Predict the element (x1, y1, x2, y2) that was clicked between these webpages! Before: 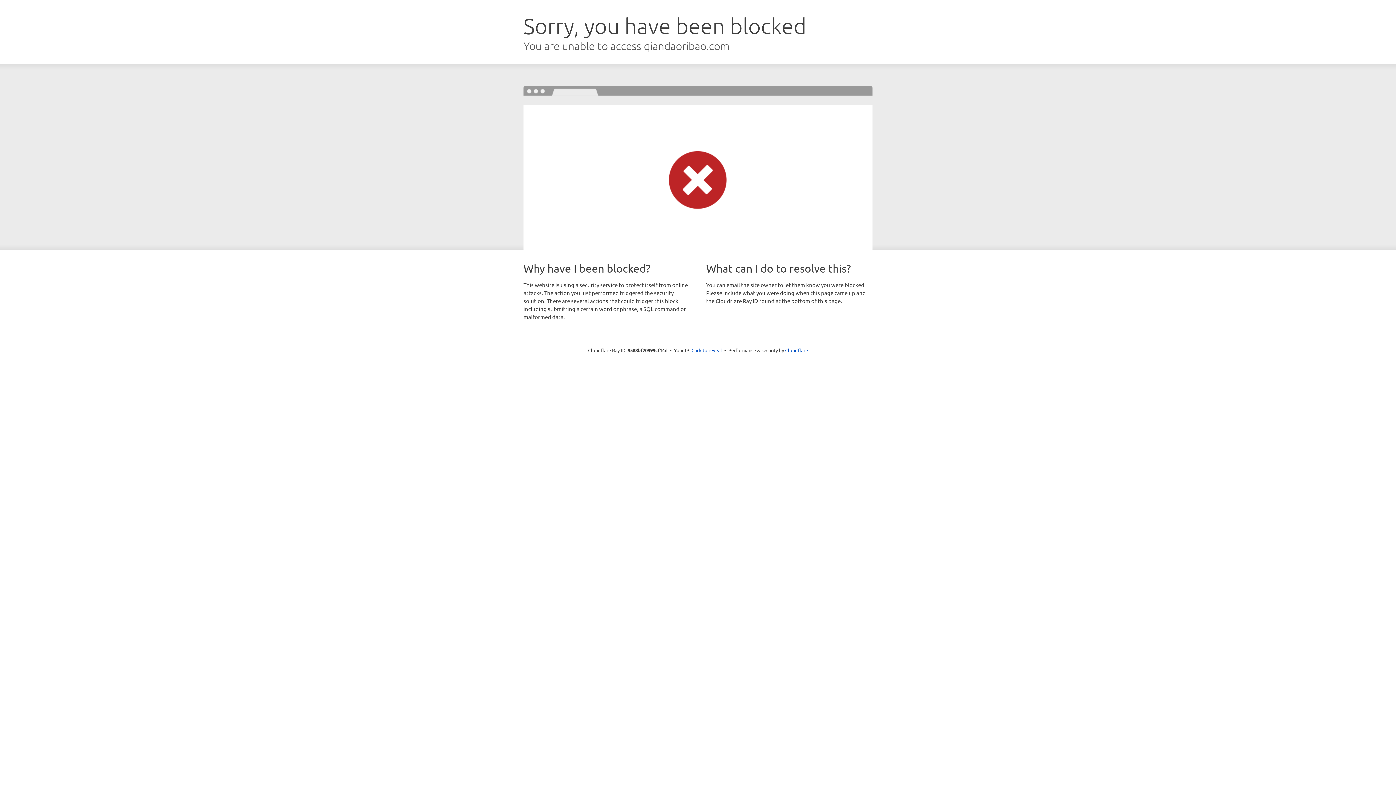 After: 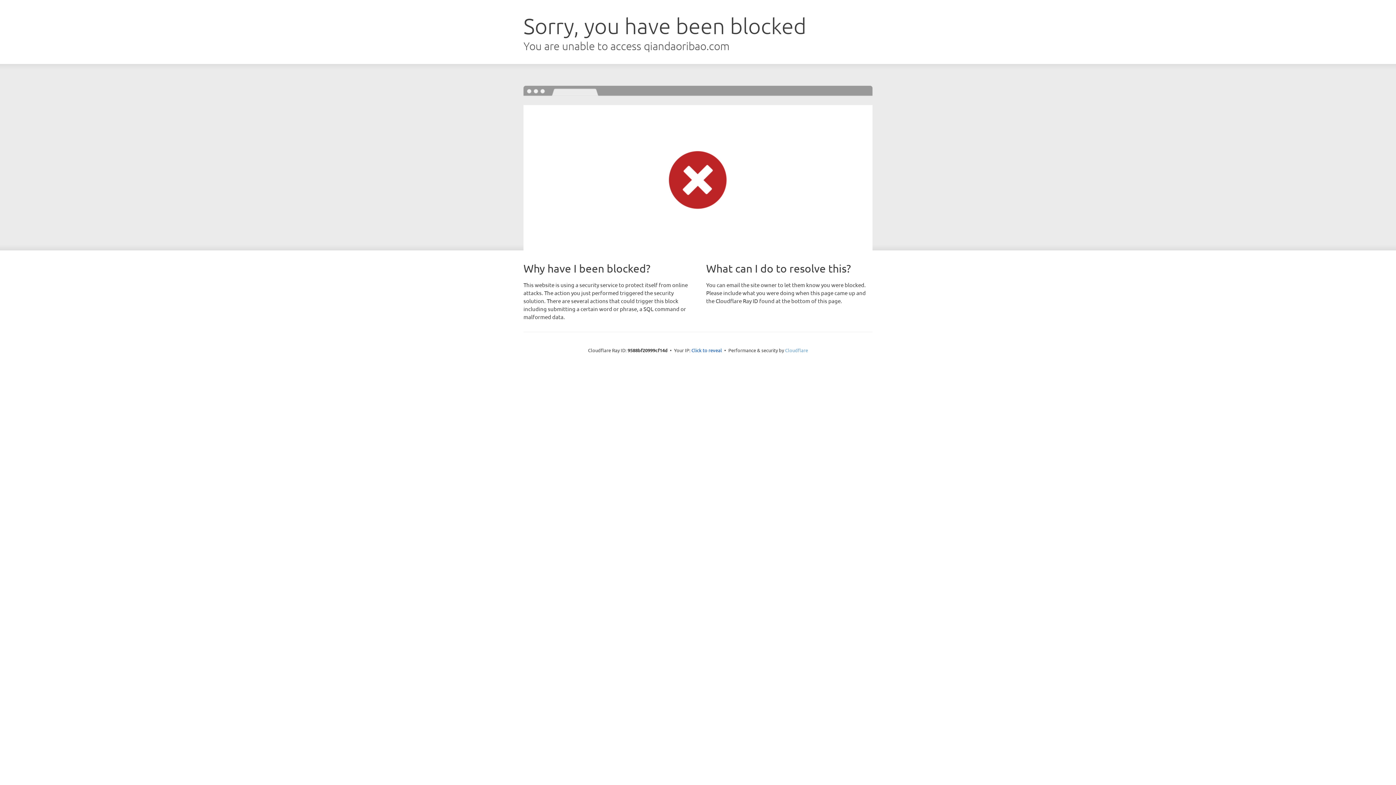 Action: bbox: (785, 347, 808, 353) label: Cloudflare